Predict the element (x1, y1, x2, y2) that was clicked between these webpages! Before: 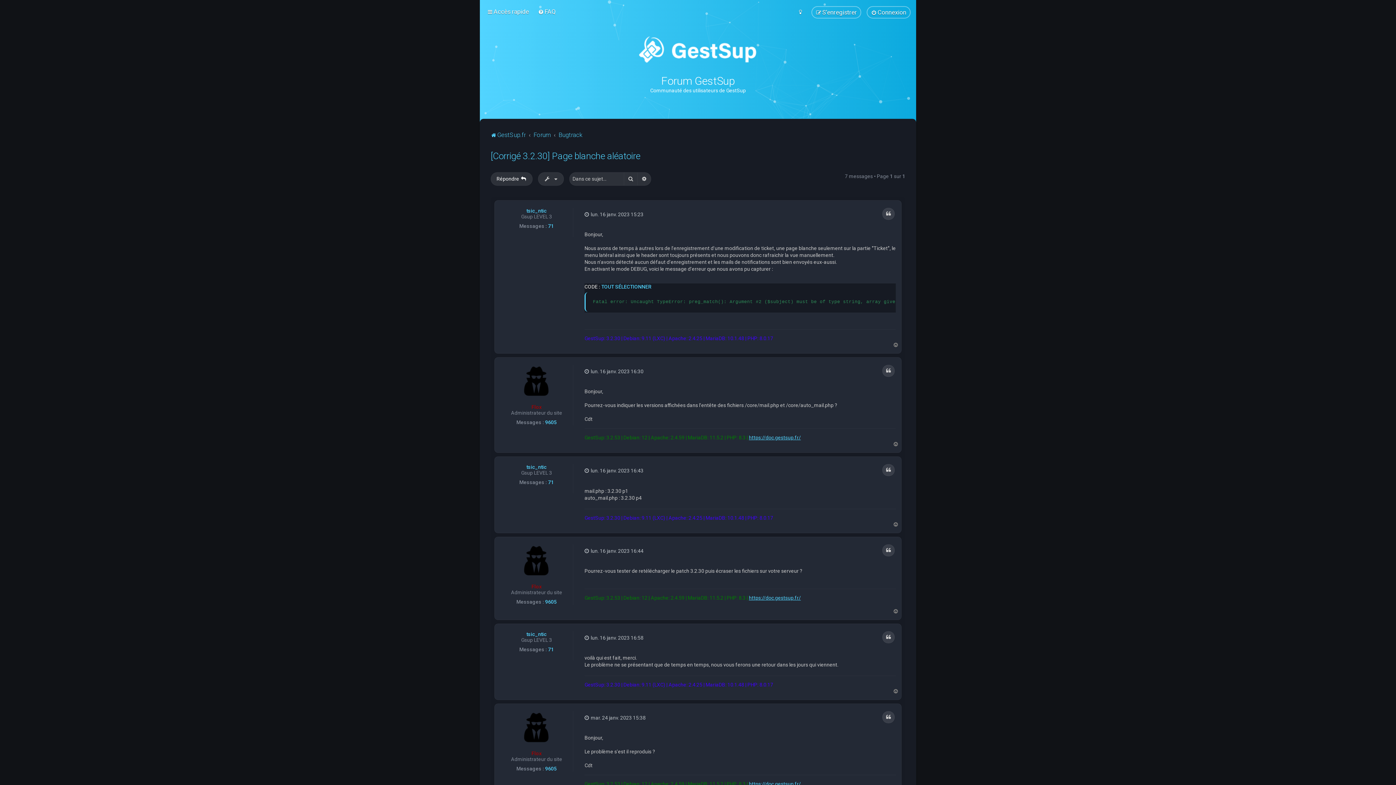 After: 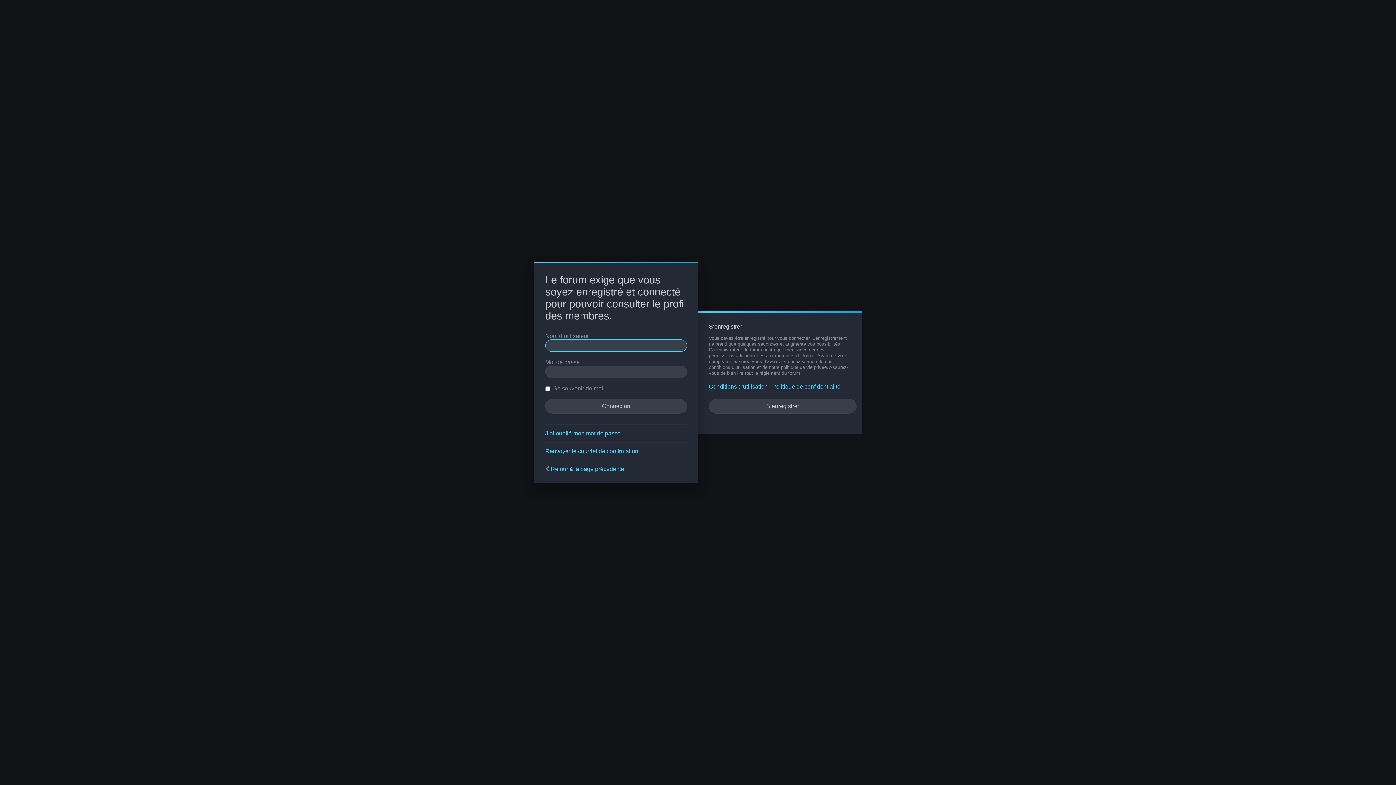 Action: bbox: (531, 404, 541, 410) label: Flox